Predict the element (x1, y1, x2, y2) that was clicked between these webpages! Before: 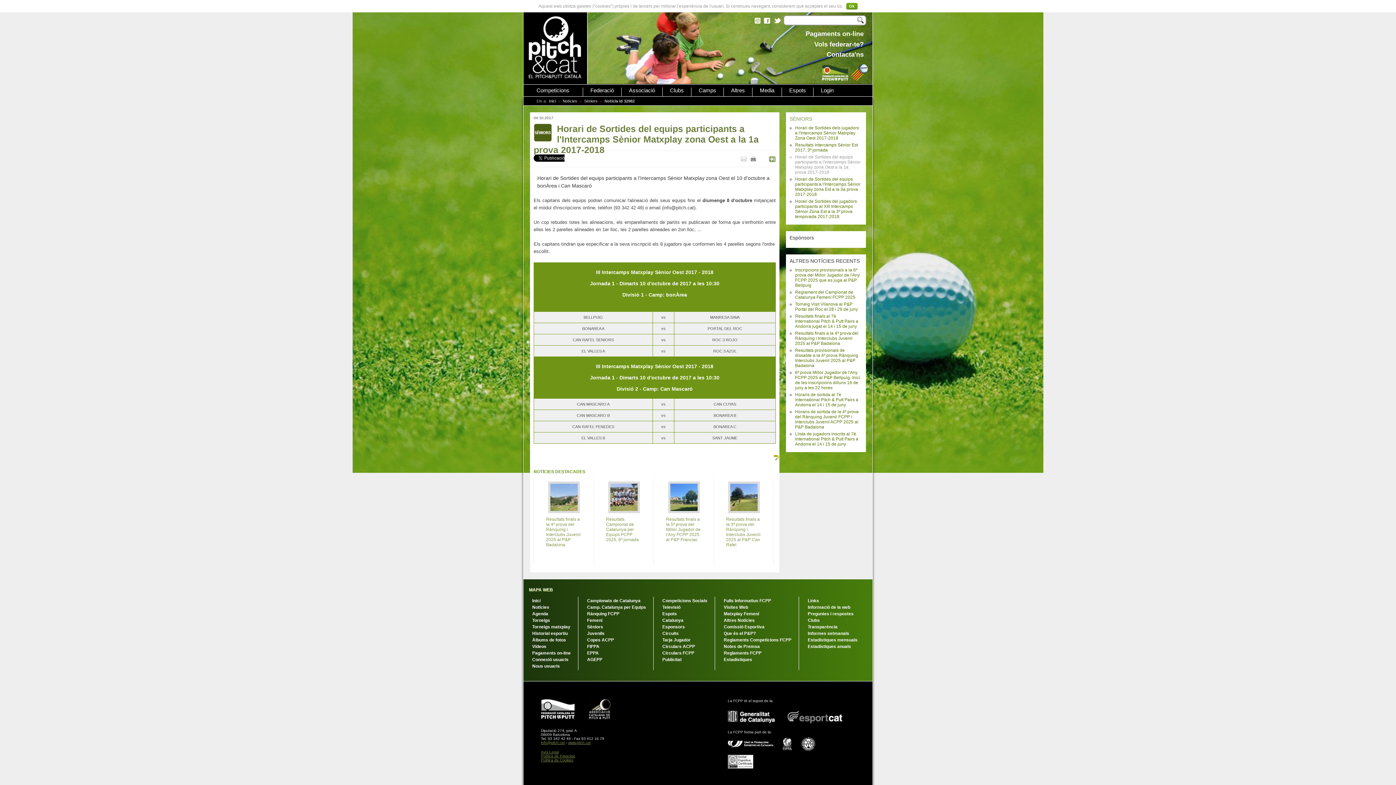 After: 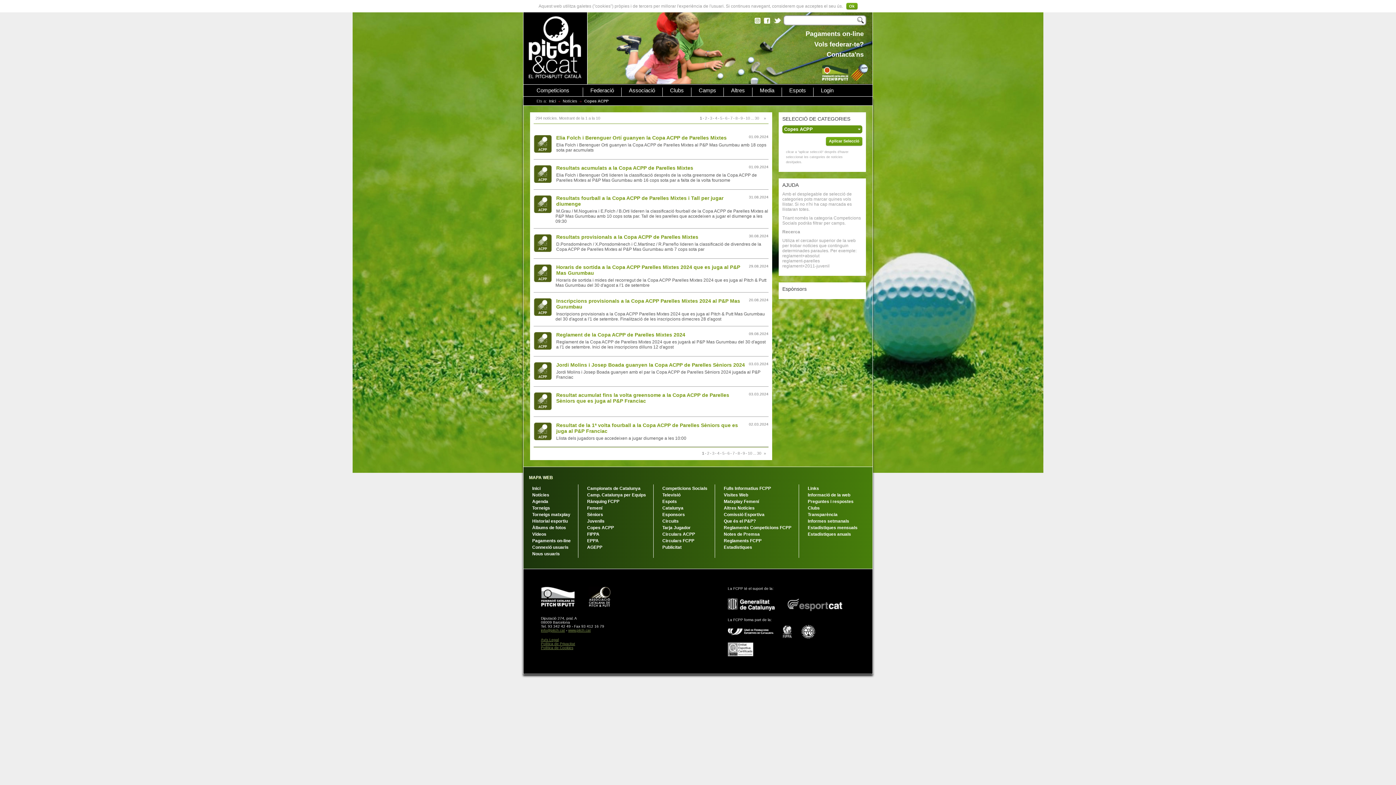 Action: label: Copes ACPP bbox: (587, 637, 646, 642)